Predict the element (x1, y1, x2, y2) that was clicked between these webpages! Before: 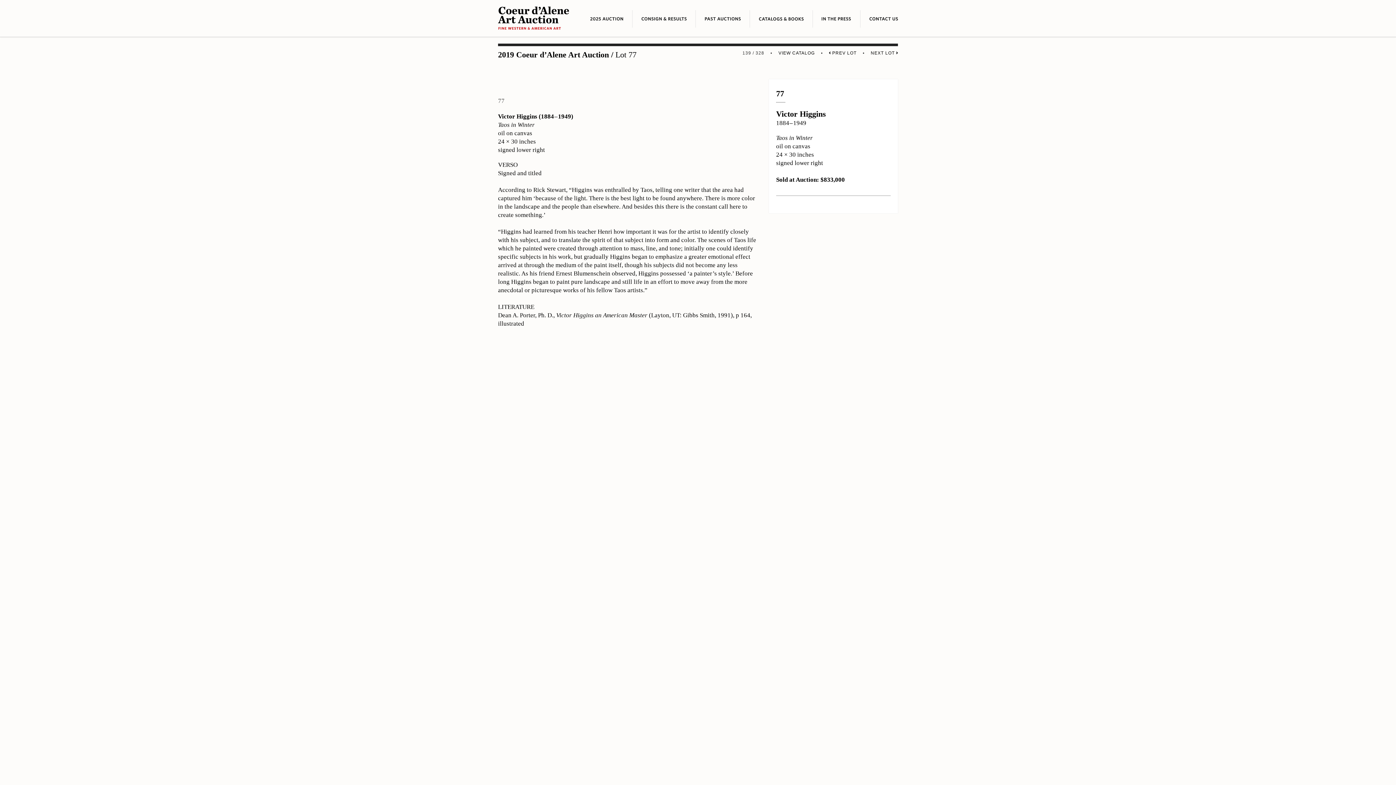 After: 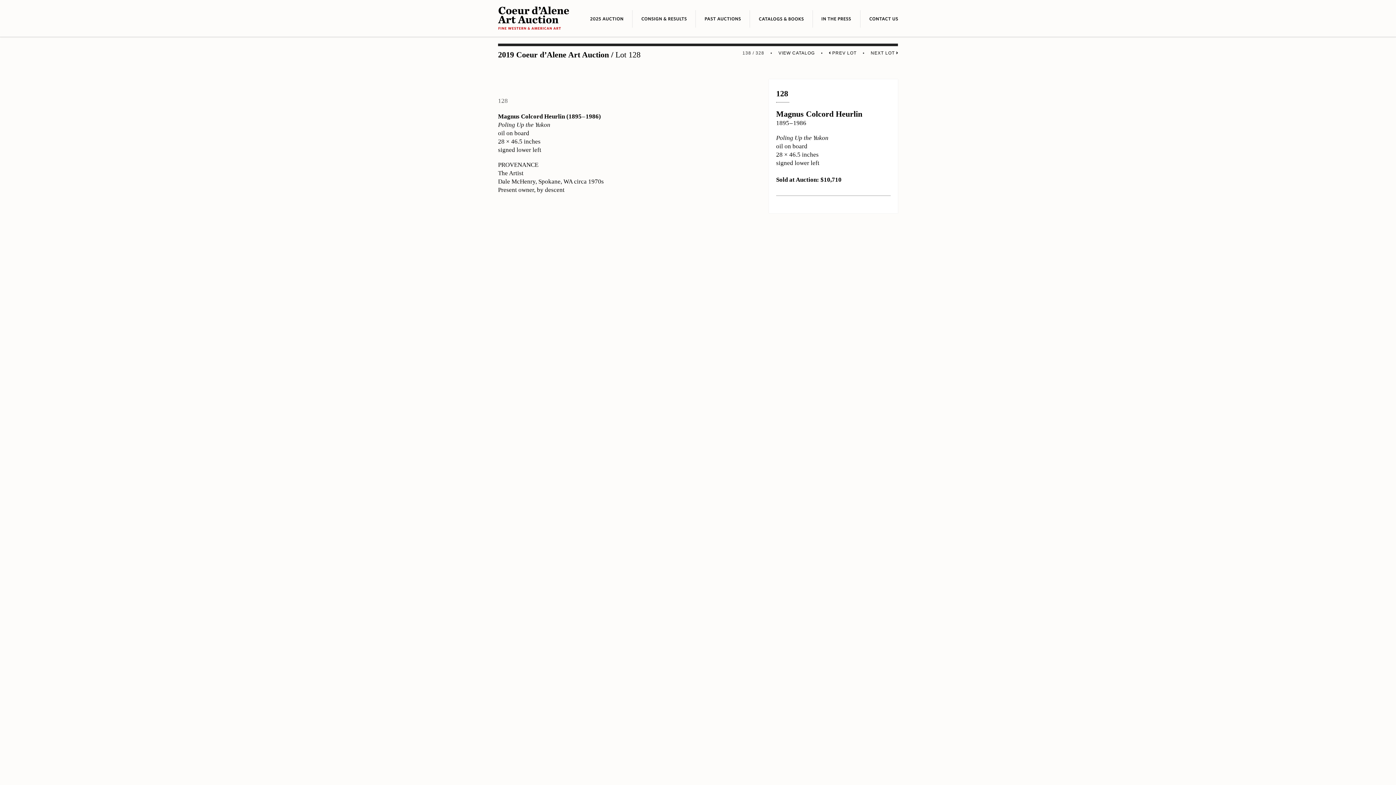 Action: label:  PREV LOT bbox: (829, 50, 856, 55)